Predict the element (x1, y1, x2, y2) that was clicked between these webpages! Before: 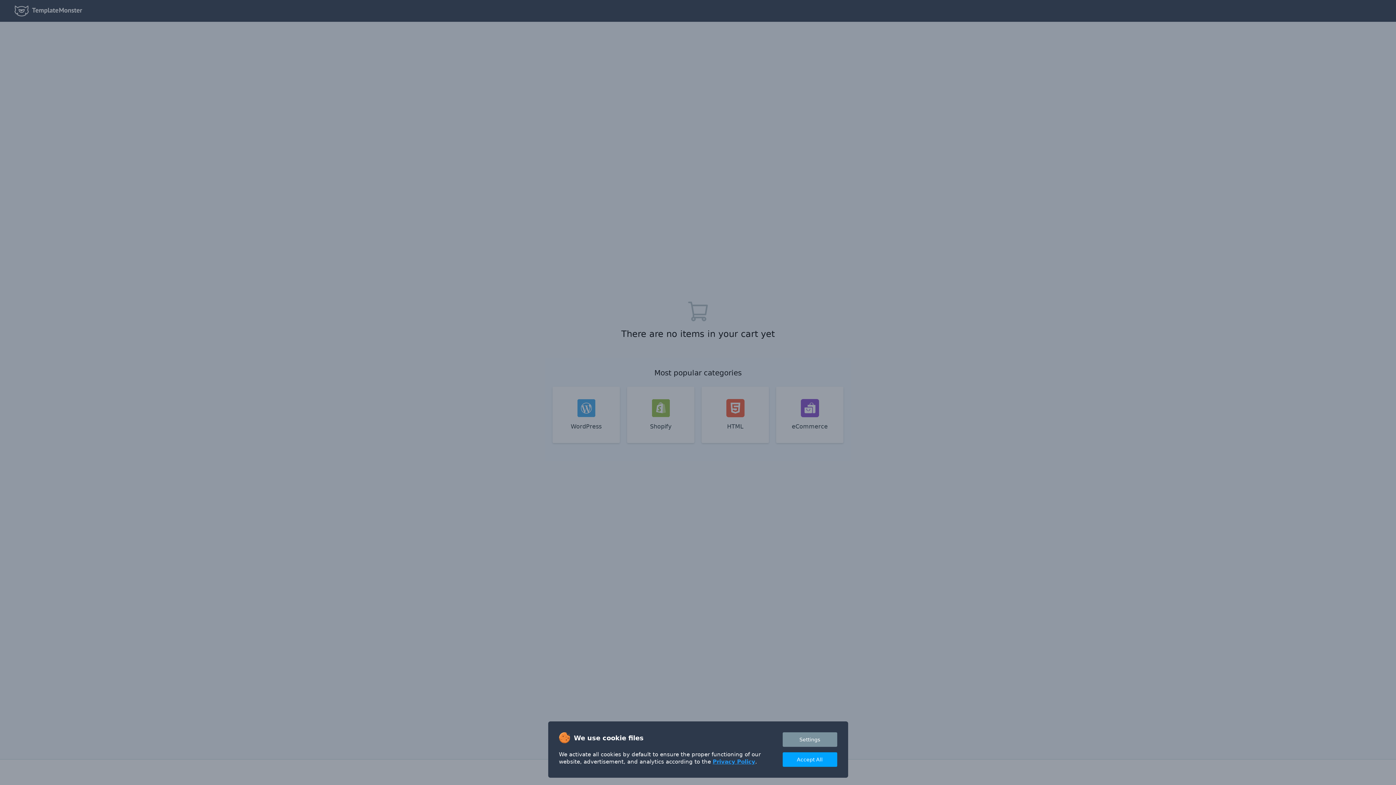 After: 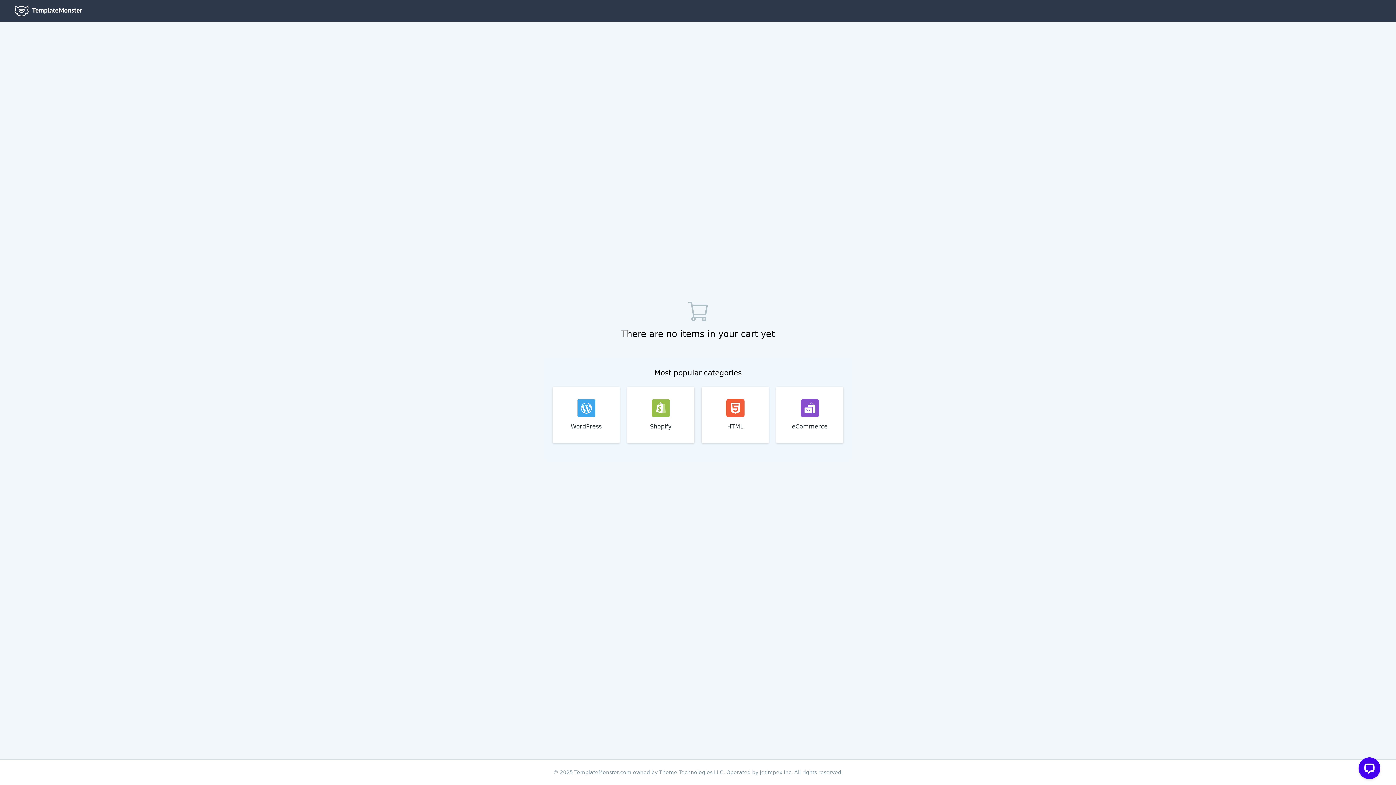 Action: bbox: (782, 752, 837, 767) label: Accept All